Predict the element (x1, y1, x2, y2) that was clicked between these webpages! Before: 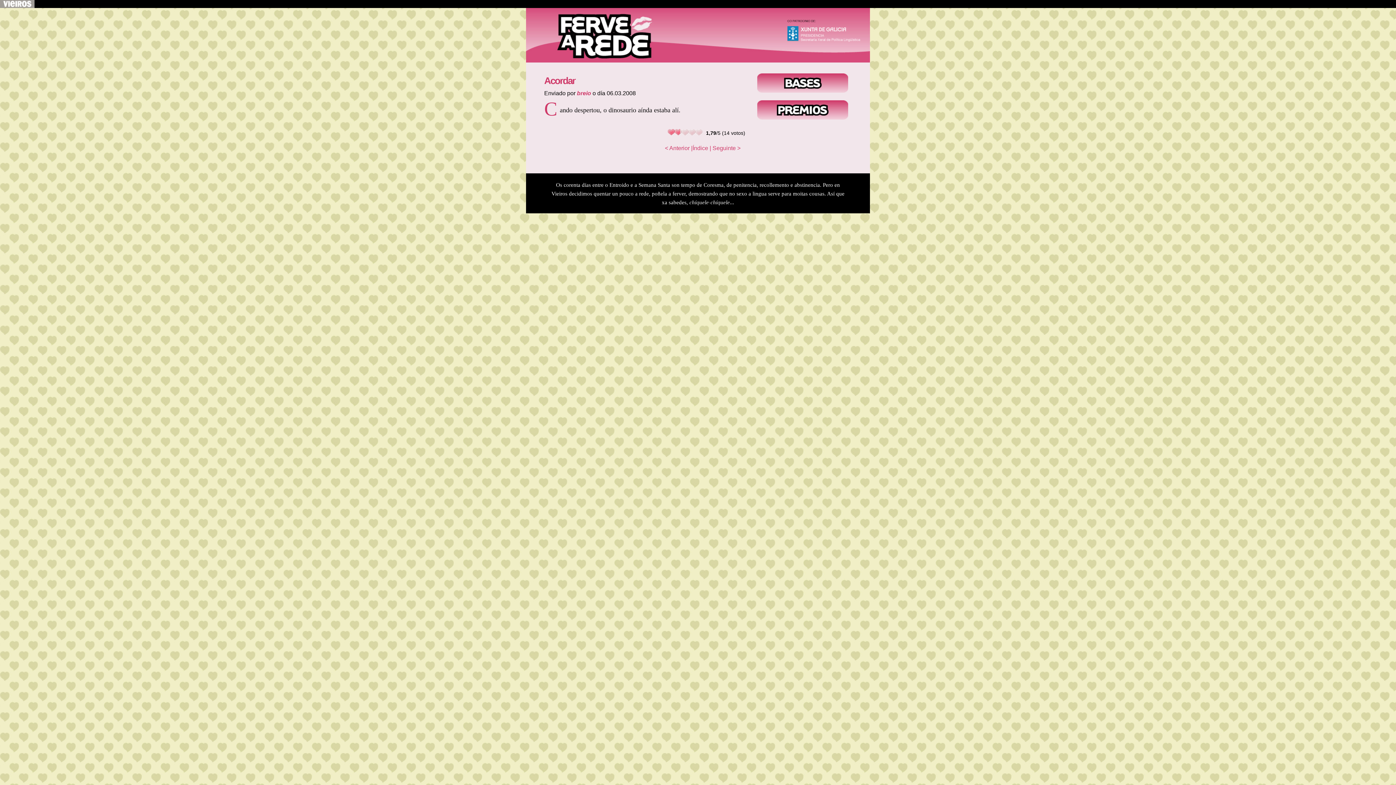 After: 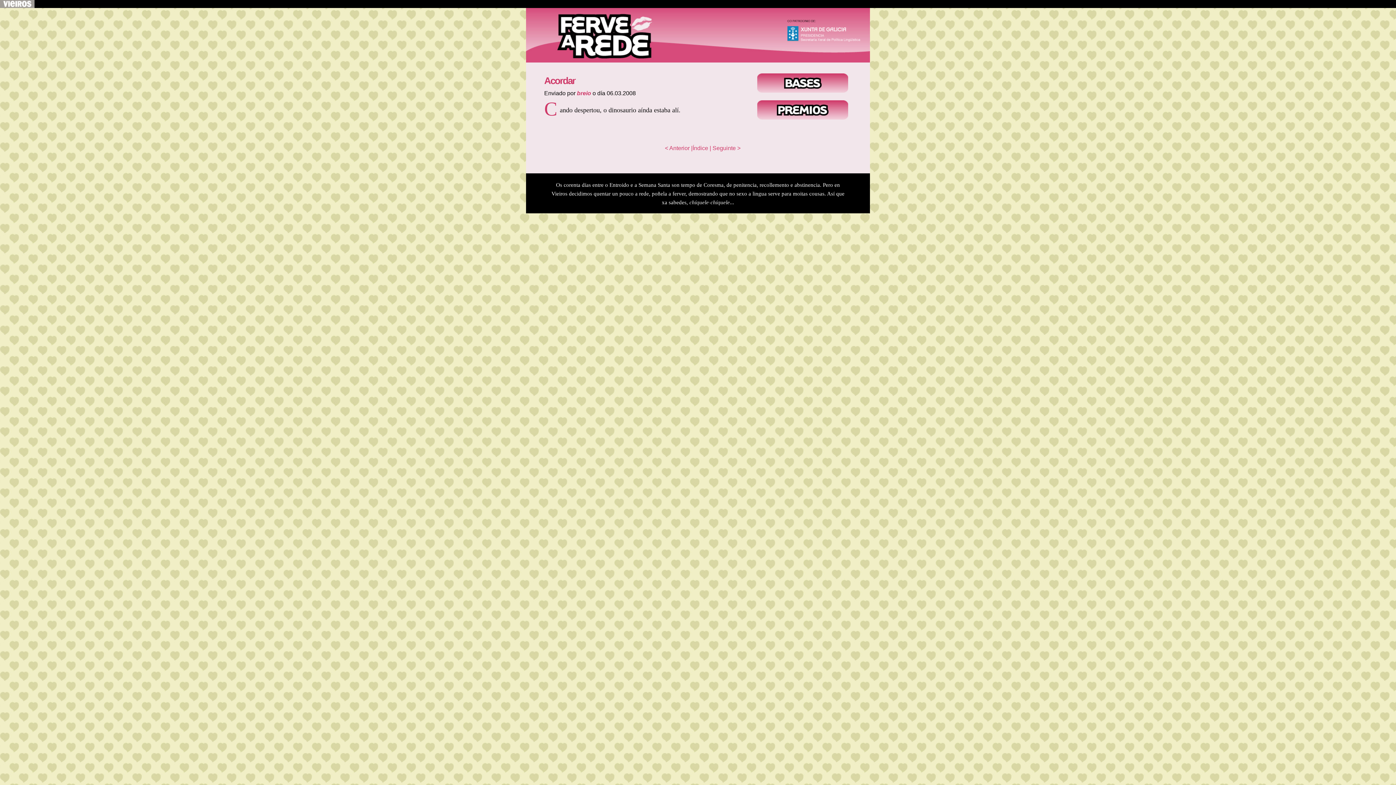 Action: bbox: (688, 129, 696, 135) label: 4